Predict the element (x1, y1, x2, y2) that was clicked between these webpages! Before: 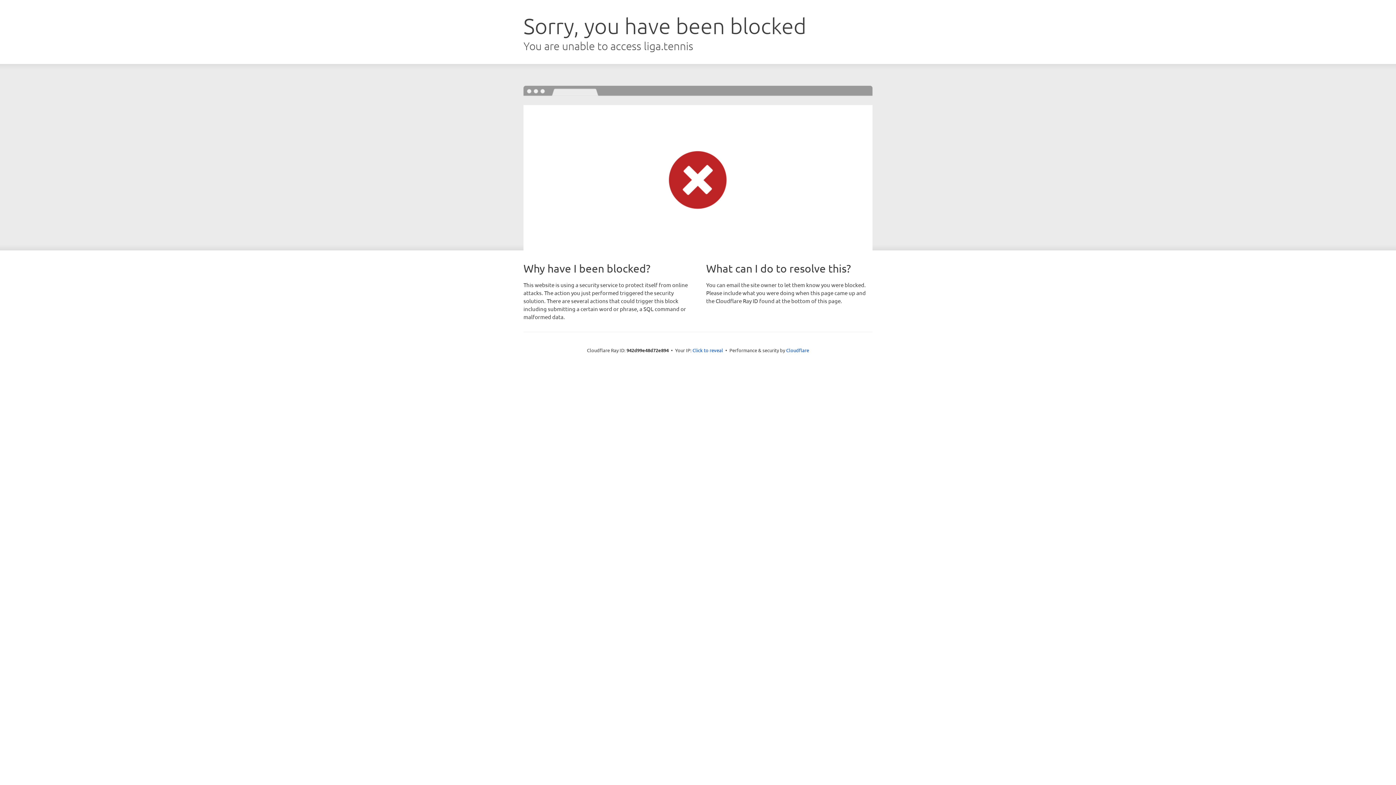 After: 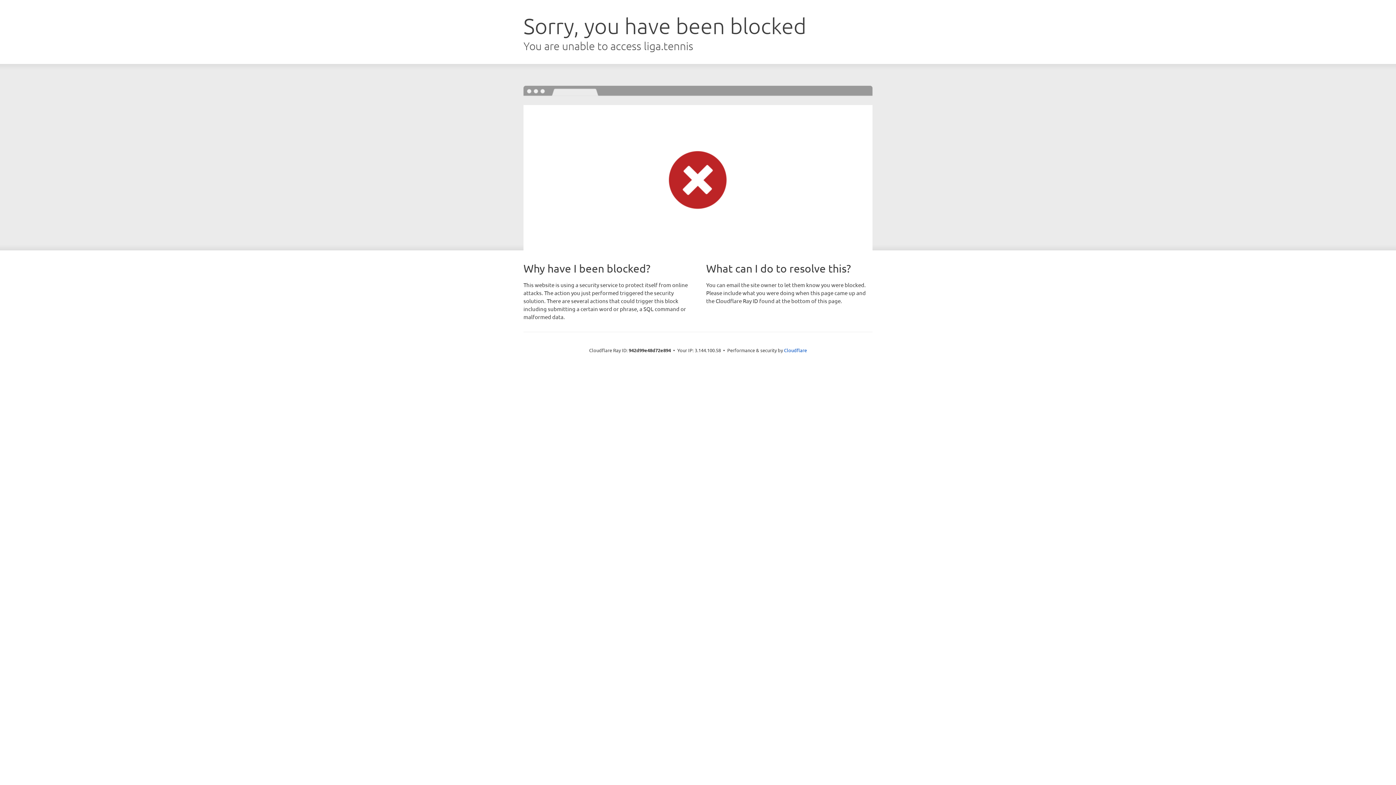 Action: bbox: (692, 346, 723, 353) label: Click to reveal